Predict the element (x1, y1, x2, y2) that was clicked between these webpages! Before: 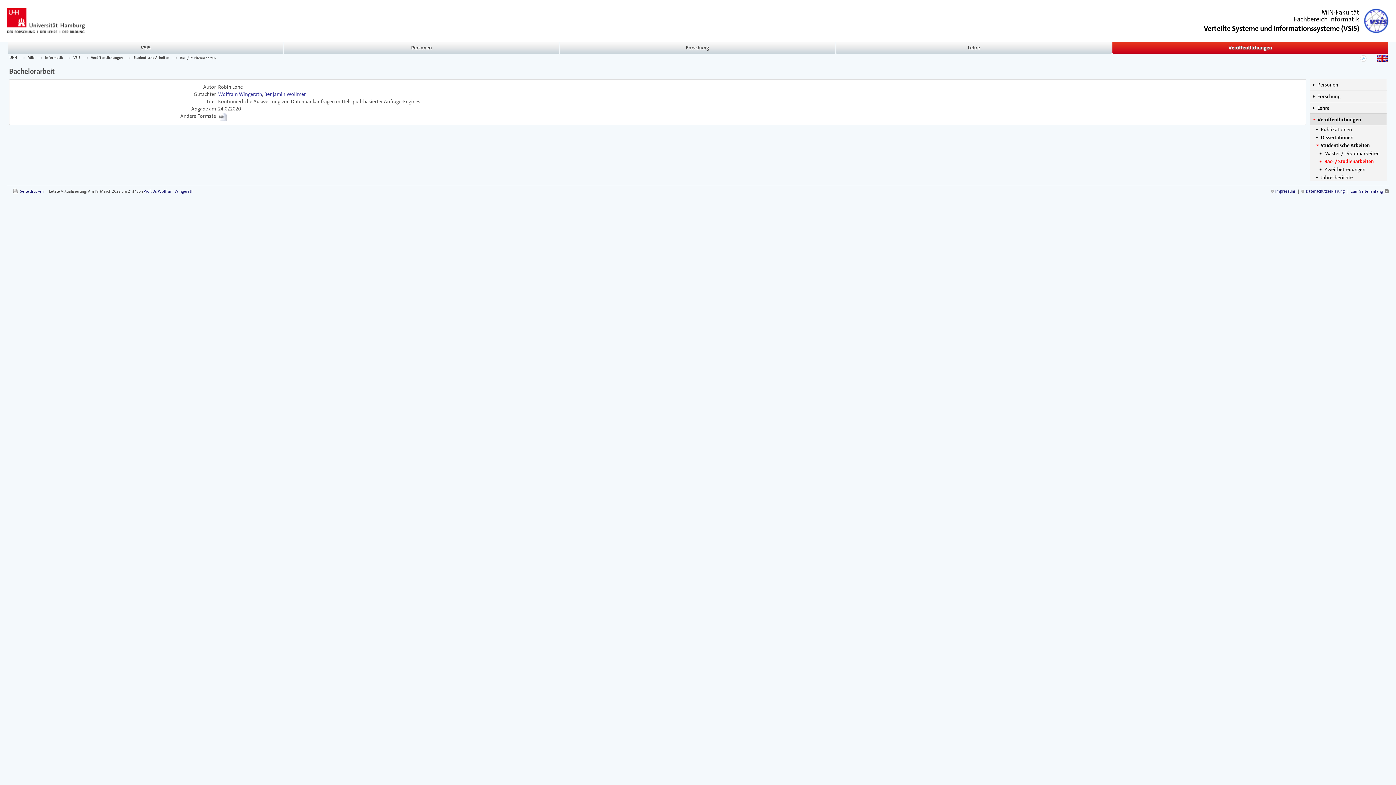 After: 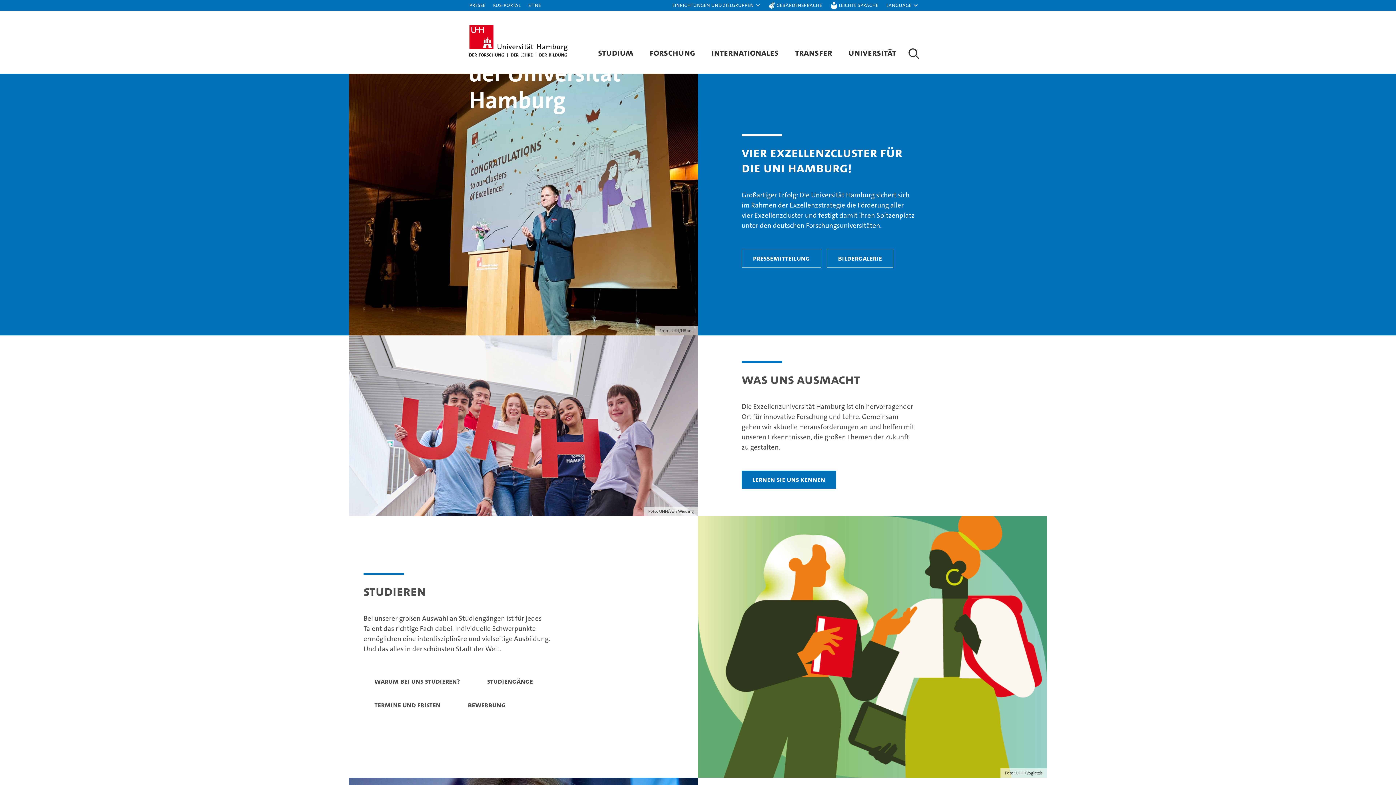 Action: label: UHH bbox: (9, 55, 17, 60)